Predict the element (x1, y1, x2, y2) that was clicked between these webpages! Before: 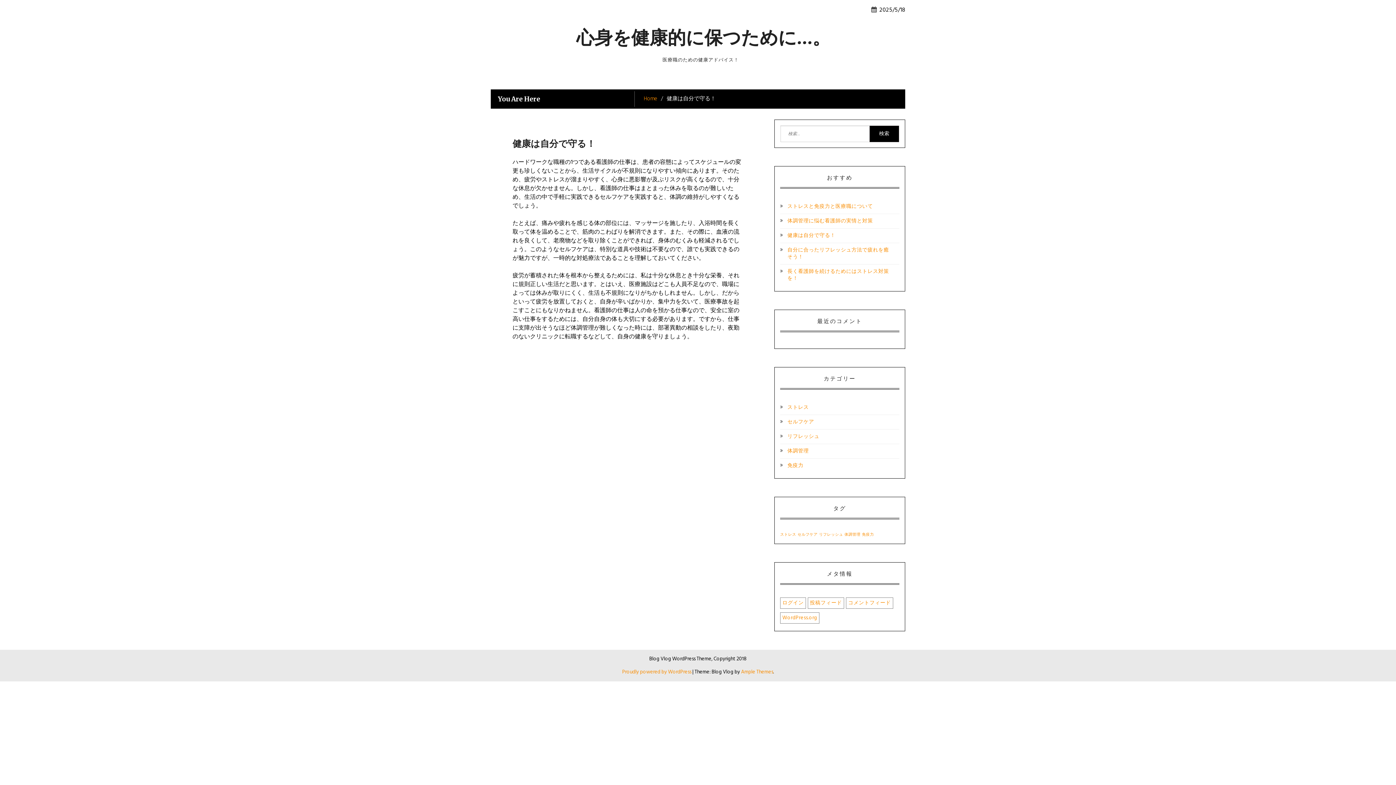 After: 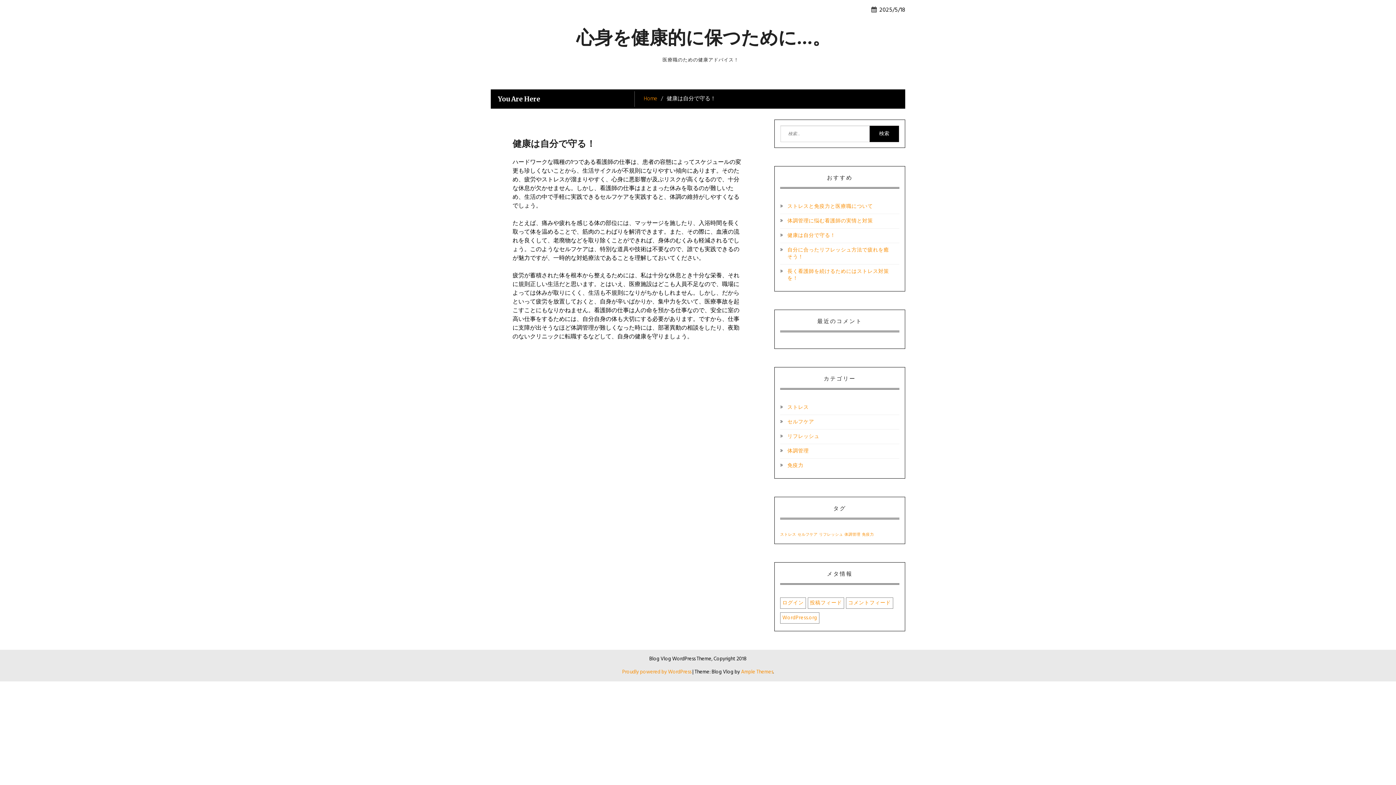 Action: label: Ample Themes bbox: (741, 668, 773, 676)